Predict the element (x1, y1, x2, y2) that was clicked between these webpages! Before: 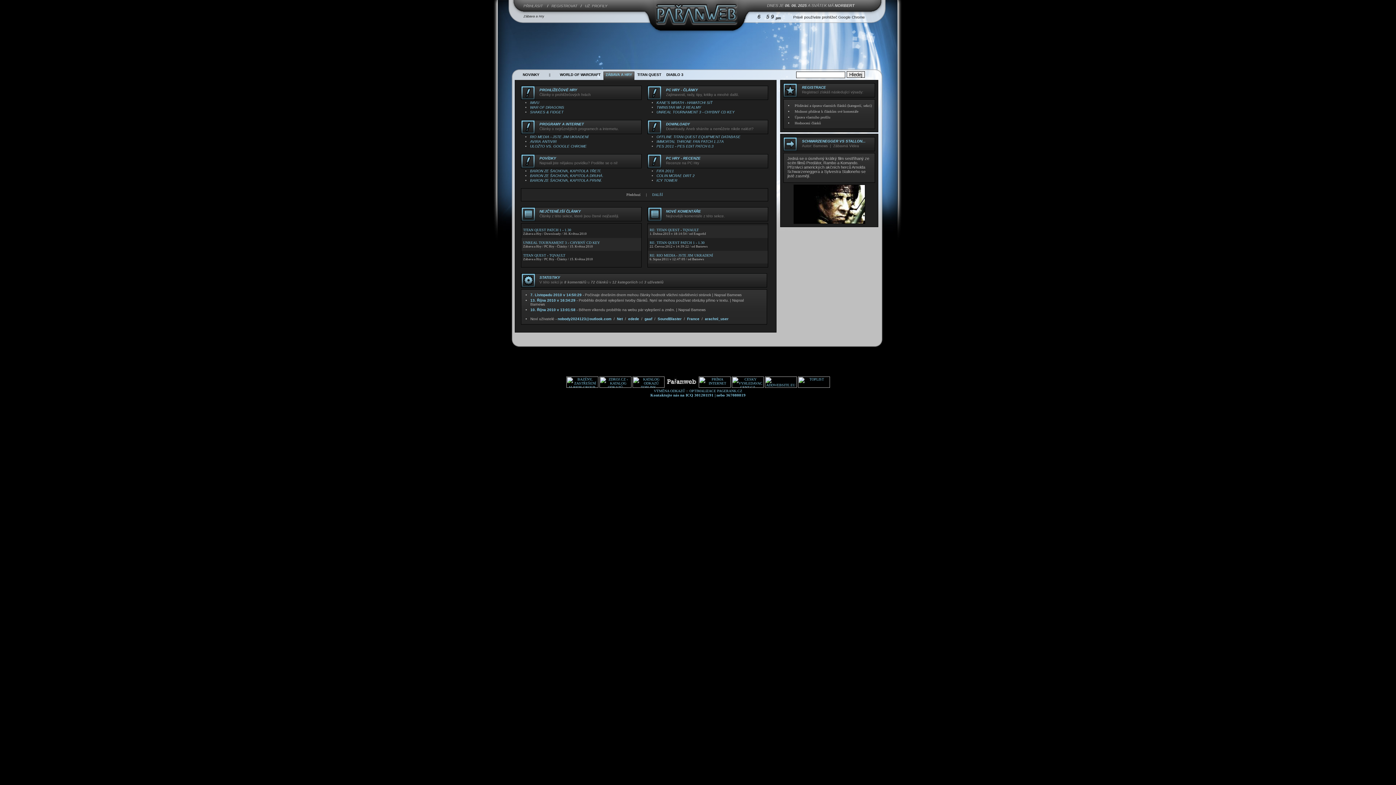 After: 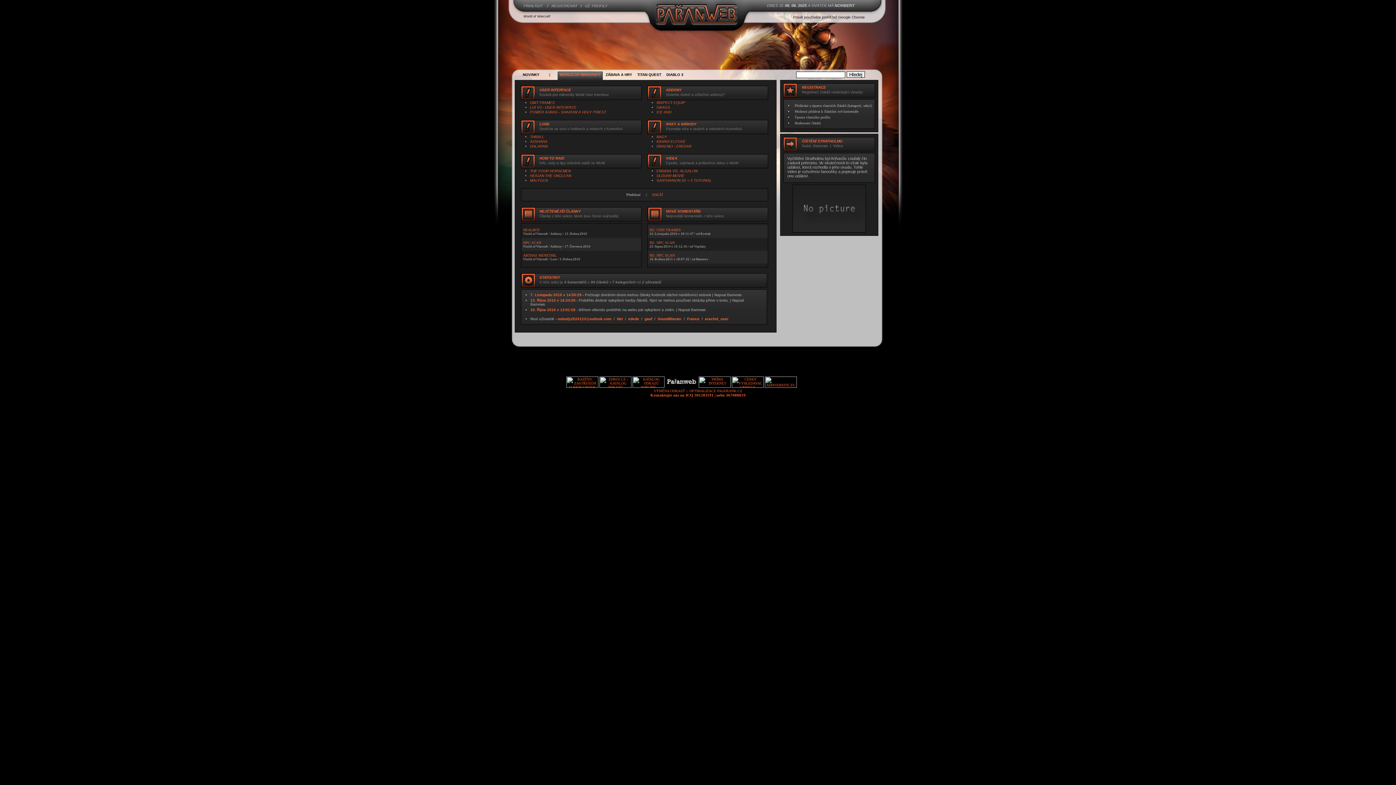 Action: bbox: (558, 72, 602, 81) label: WORLD OF WARCRAFT